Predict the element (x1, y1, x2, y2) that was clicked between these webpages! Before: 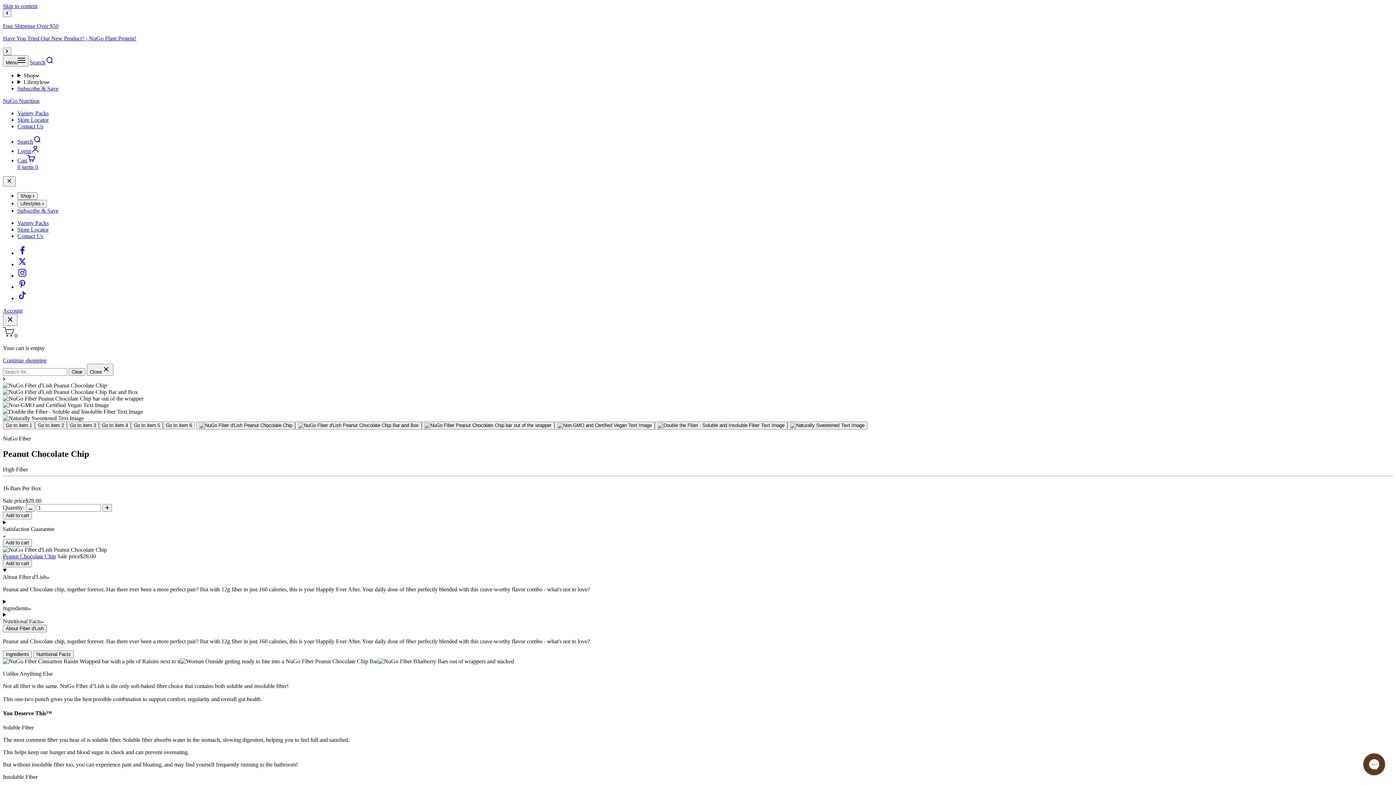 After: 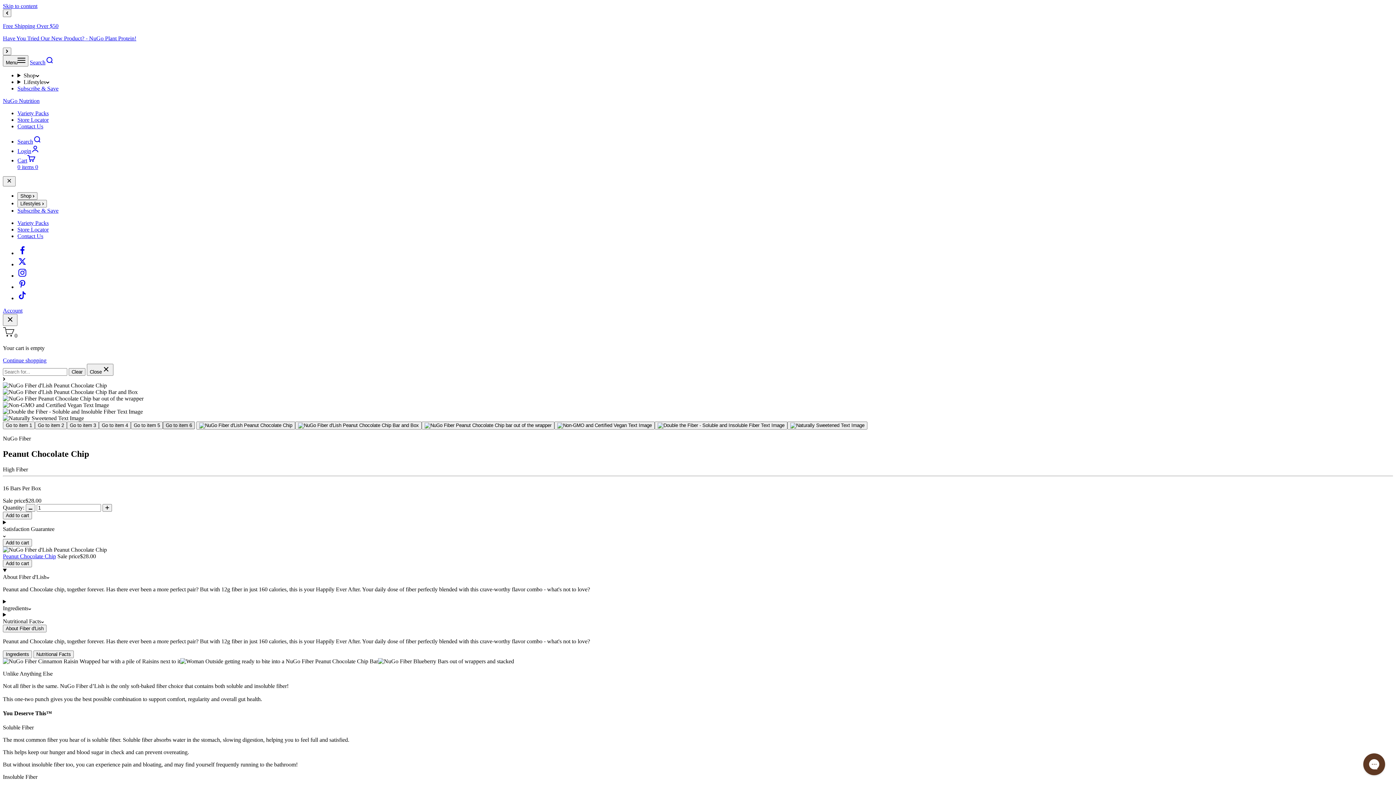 Action: bbox: (162, 421, 194, 429) label: Go to item 6